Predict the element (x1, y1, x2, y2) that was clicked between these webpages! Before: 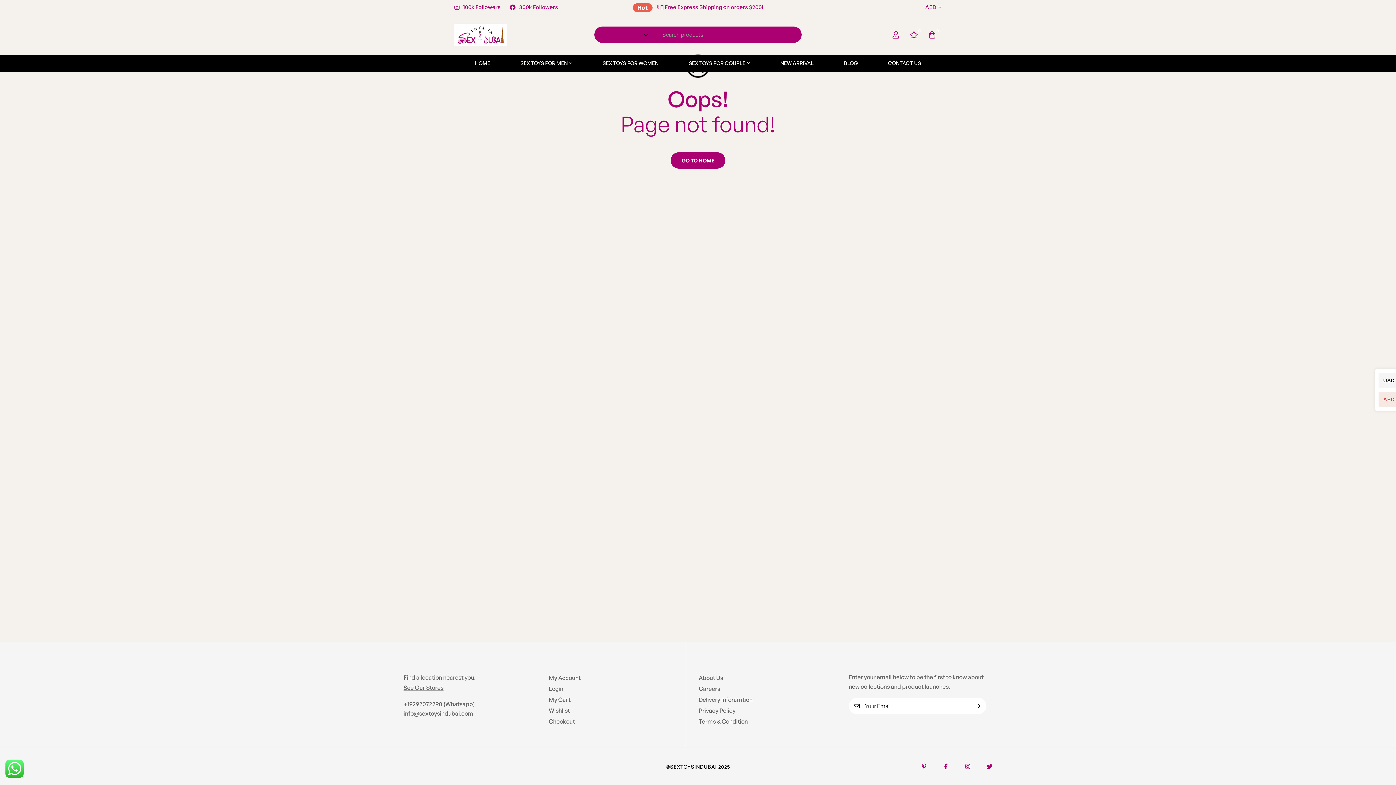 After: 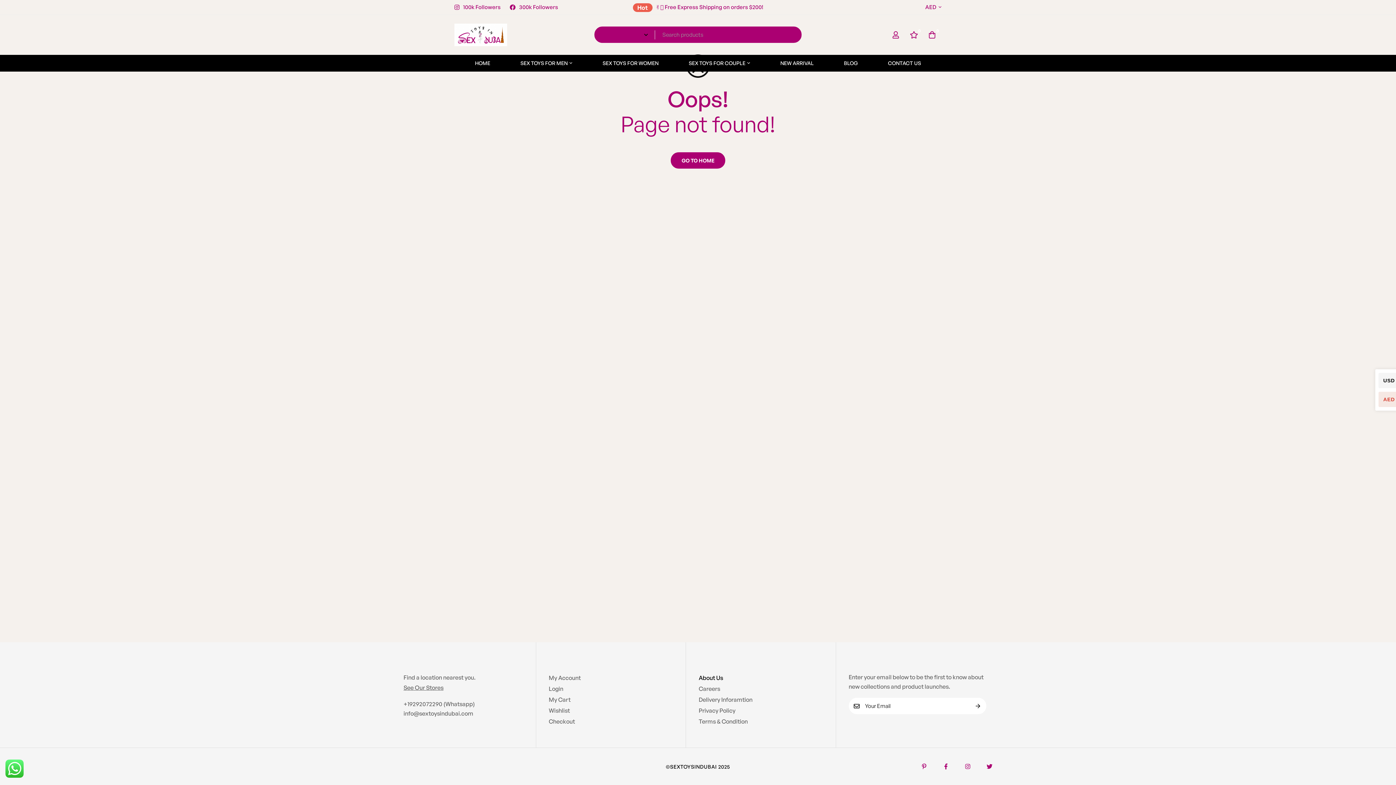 Action: label: About Us bbox: (698, 672, 752, 683)